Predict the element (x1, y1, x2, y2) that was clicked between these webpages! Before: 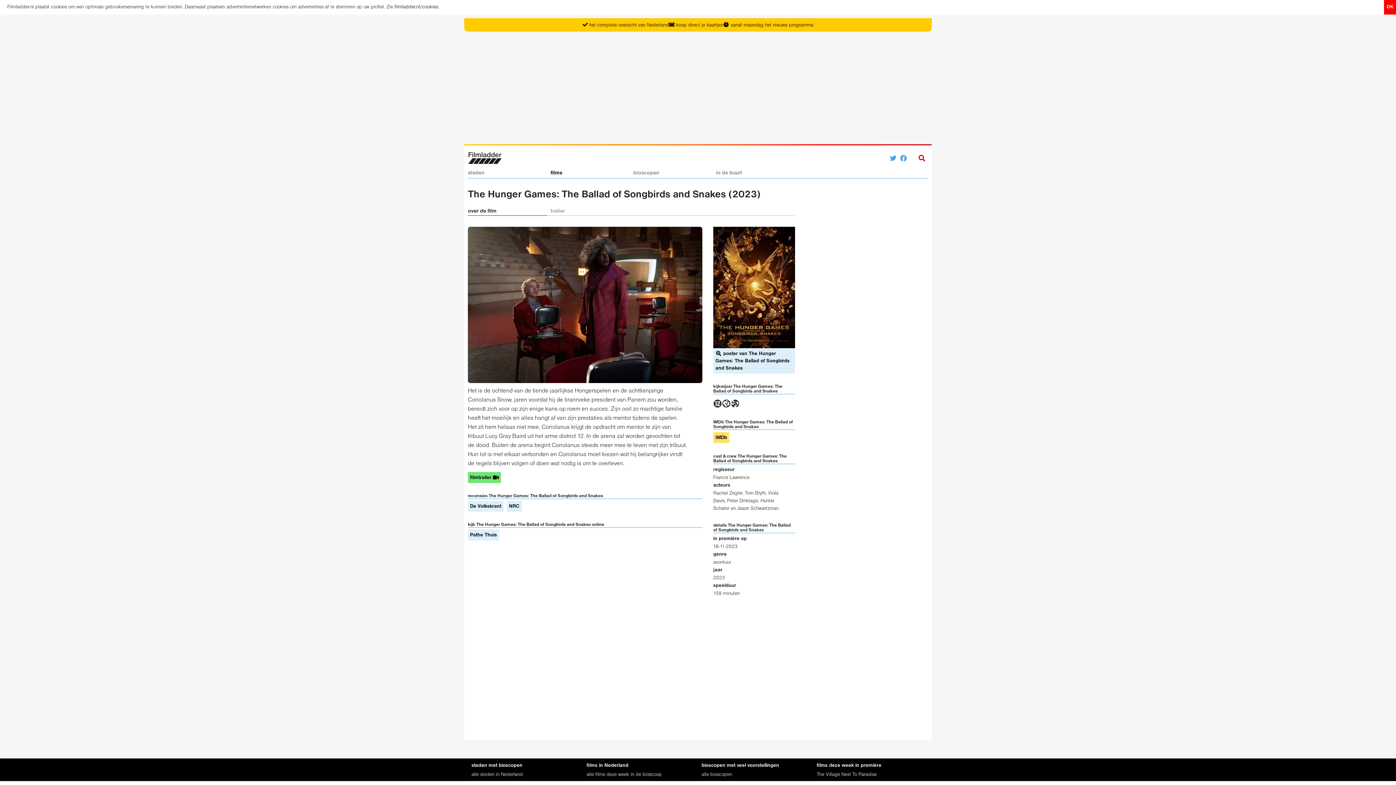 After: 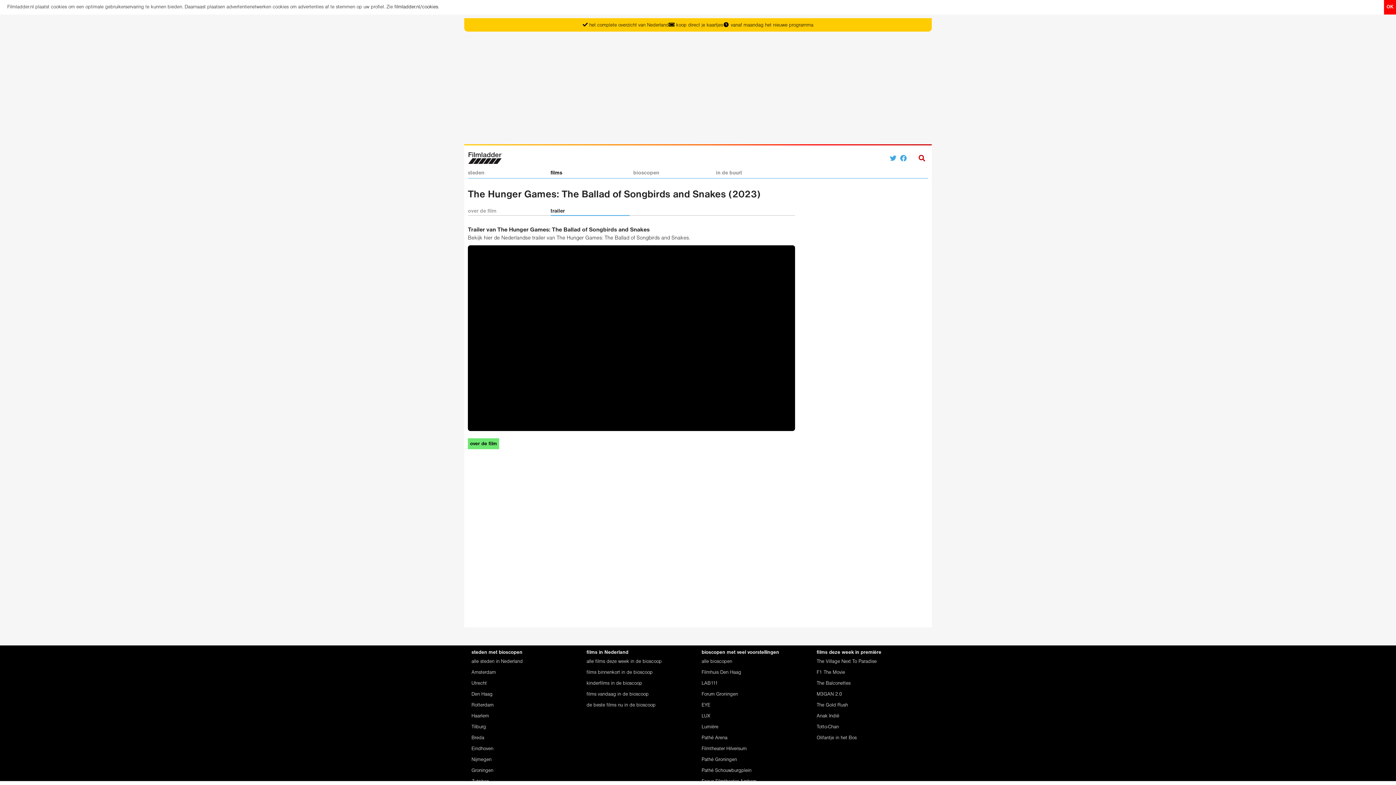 Action: label: trailer bbox: (550, 207, 629, 215)